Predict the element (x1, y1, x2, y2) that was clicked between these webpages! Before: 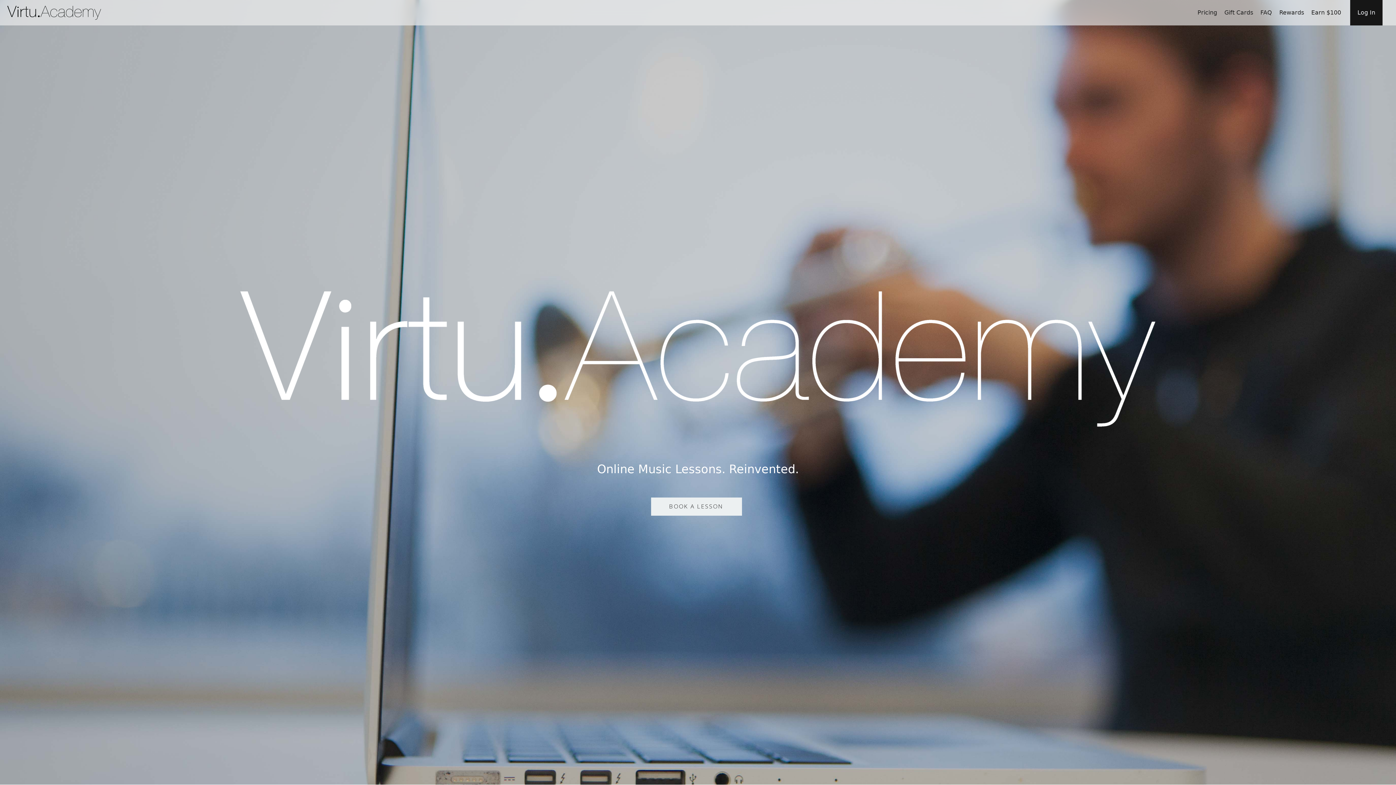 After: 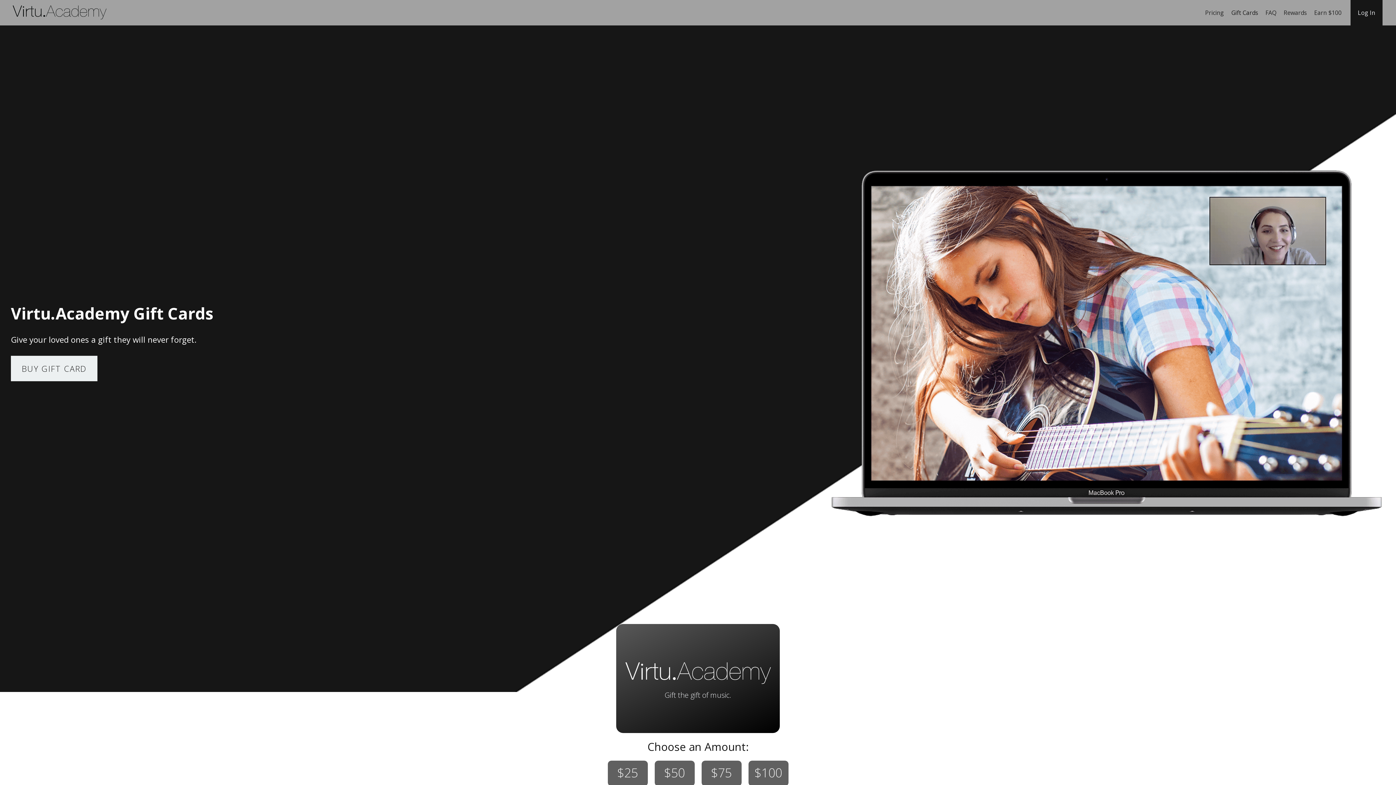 Action: bbox: (1221, 1, 1257, 24) label: Gift Cards